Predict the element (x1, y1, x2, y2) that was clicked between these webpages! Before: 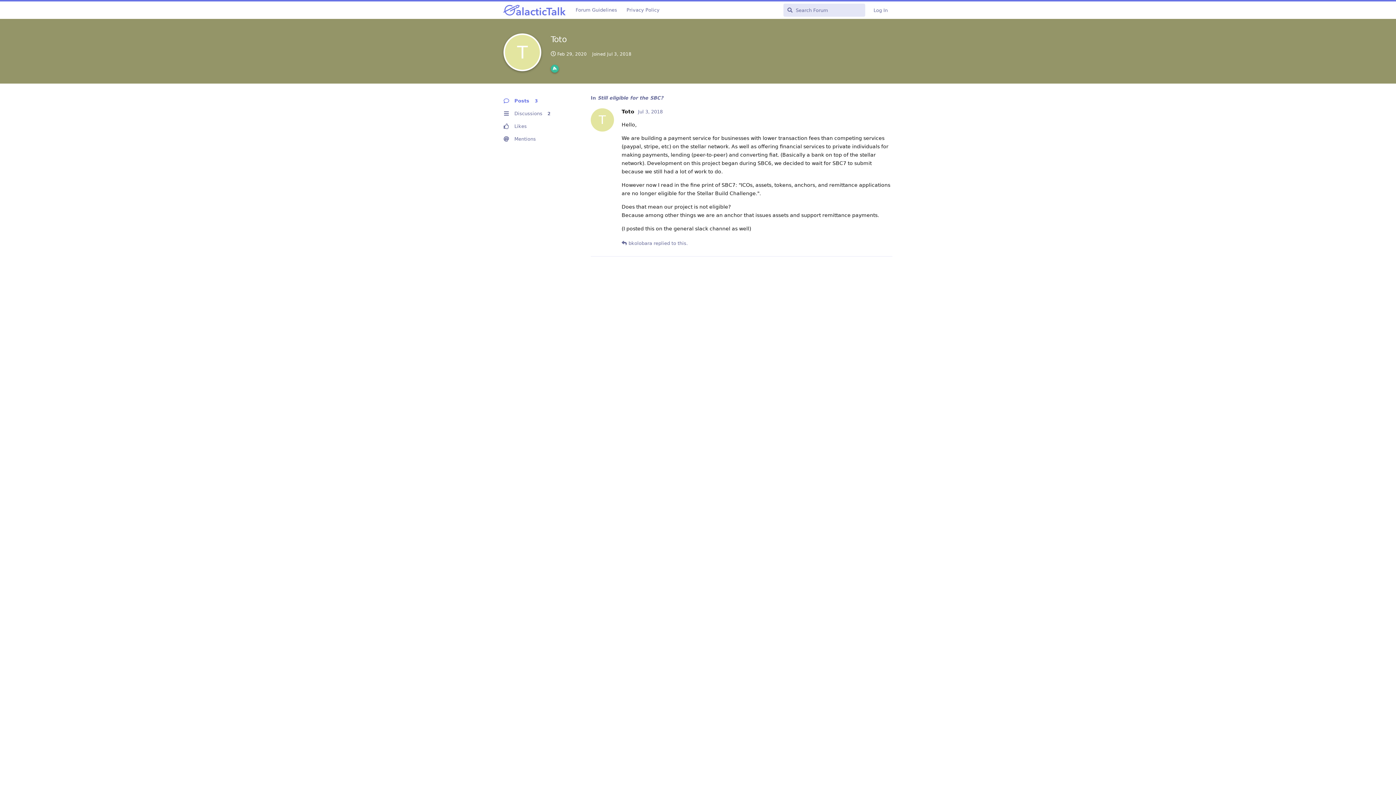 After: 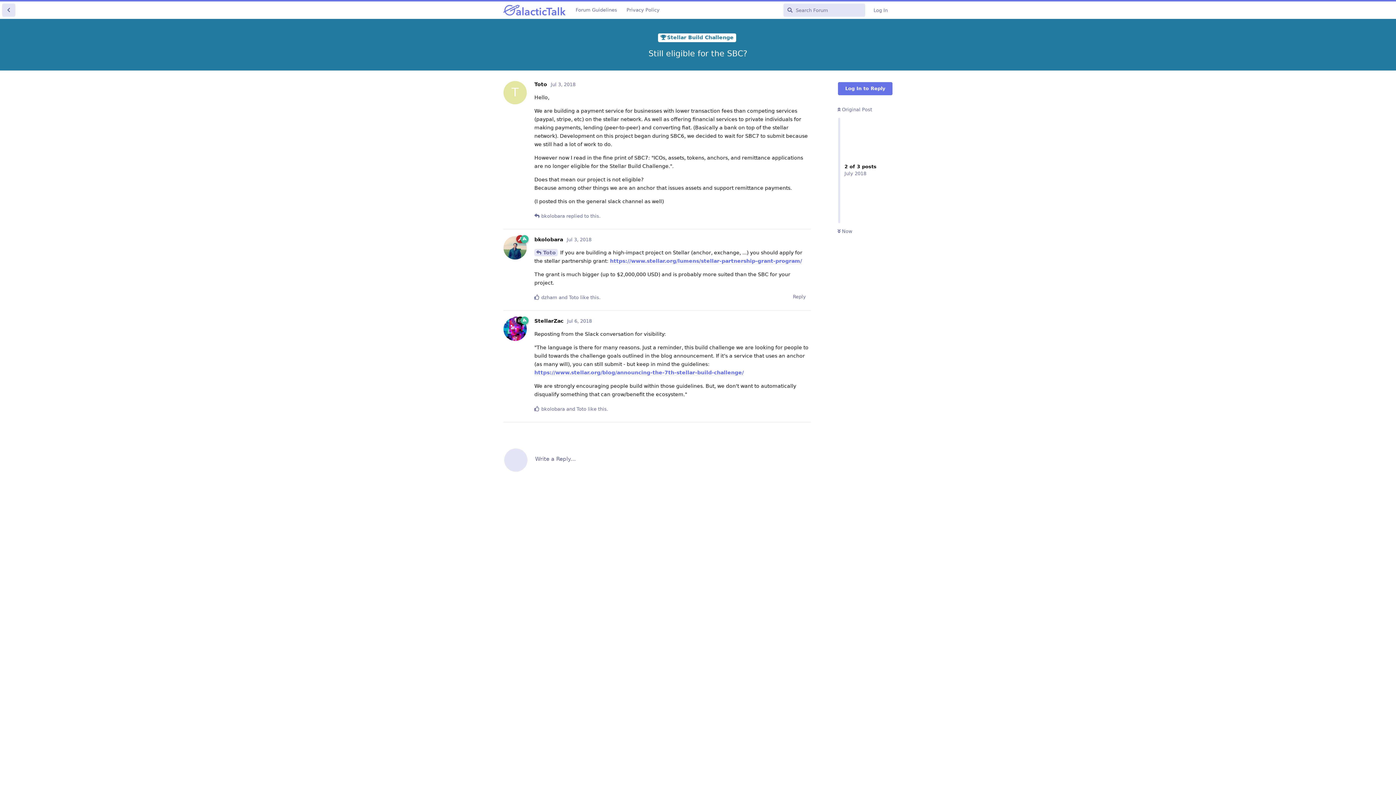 Action: label: bkolobara bbox: (628, 240, 652, 246)